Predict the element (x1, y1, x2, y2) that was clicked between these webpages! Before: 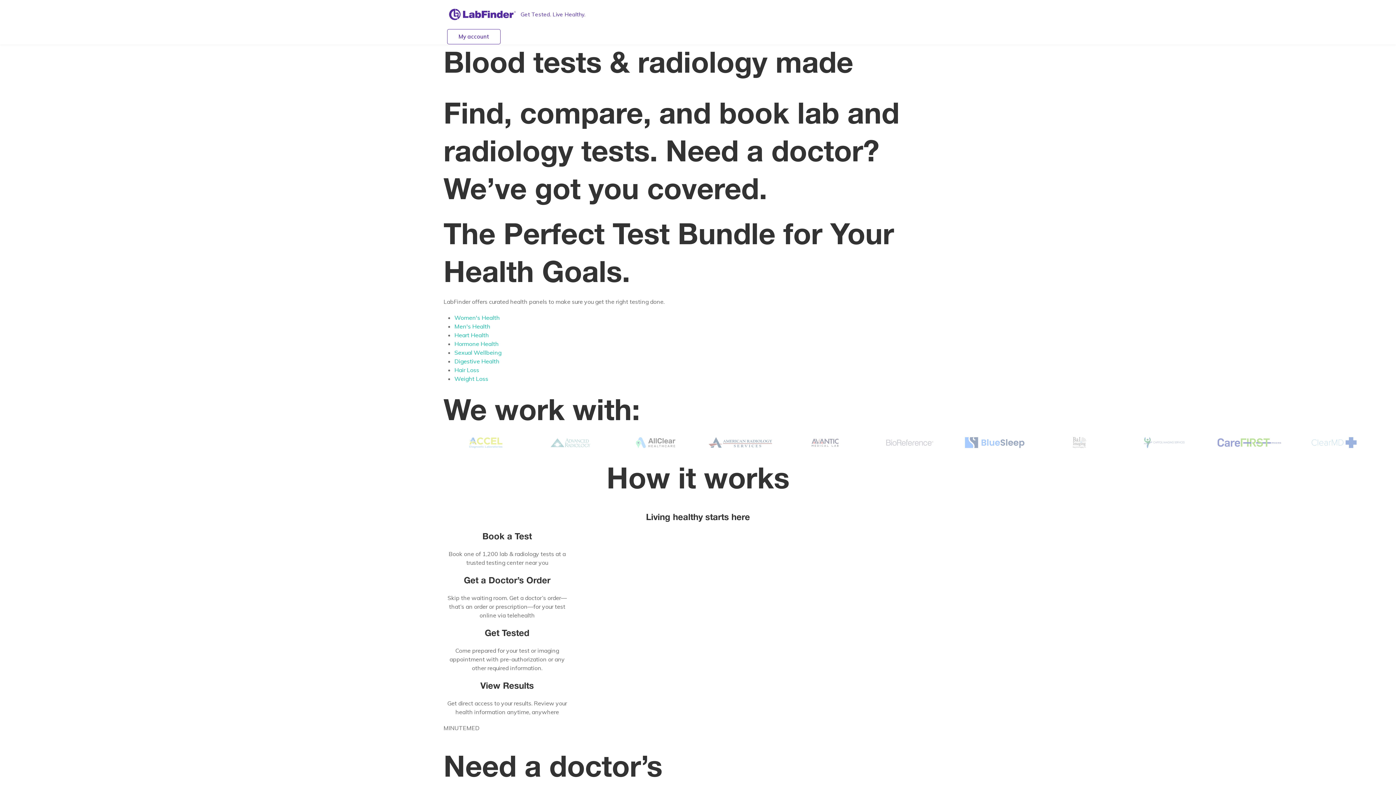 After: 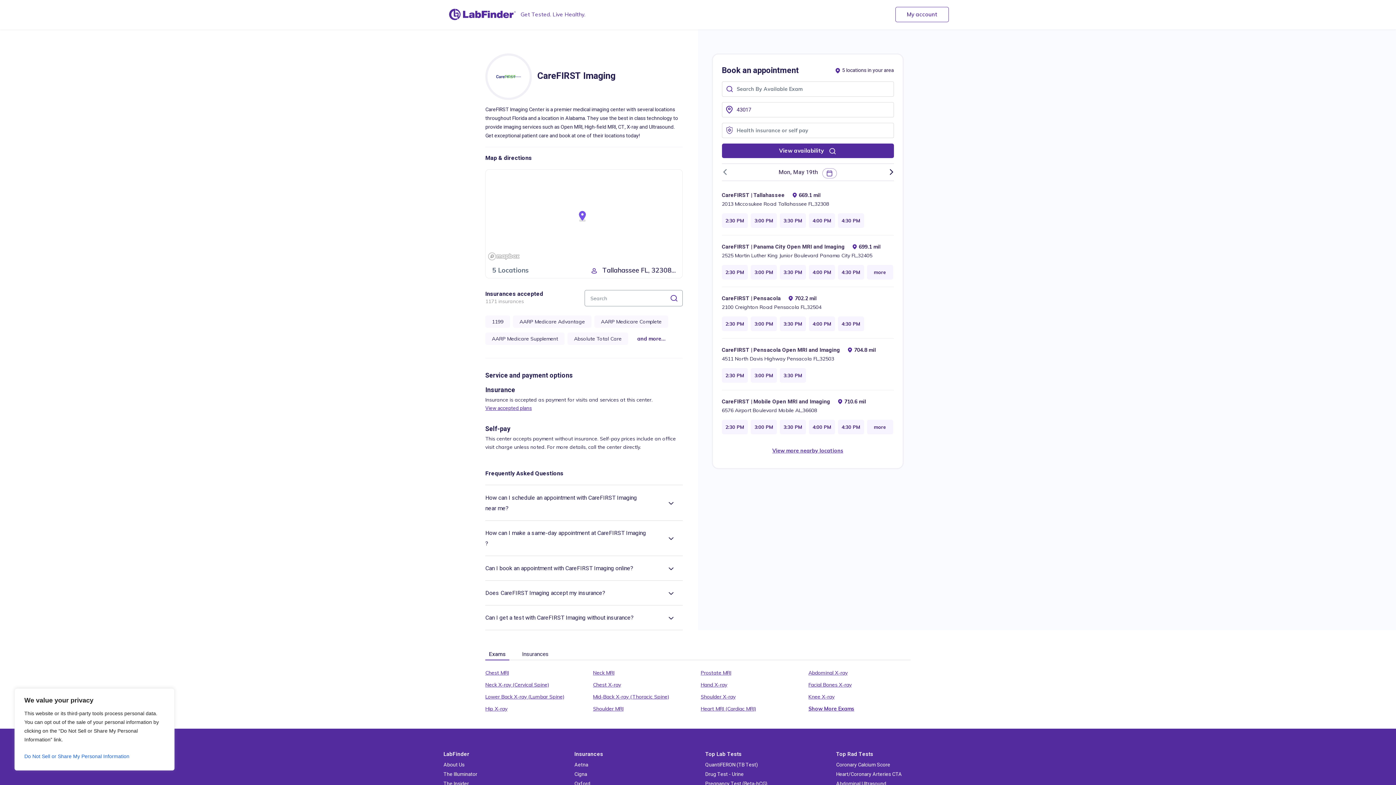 Action: bbox: (1217, 438, 1281, 447) label: CareFIRST Imaging